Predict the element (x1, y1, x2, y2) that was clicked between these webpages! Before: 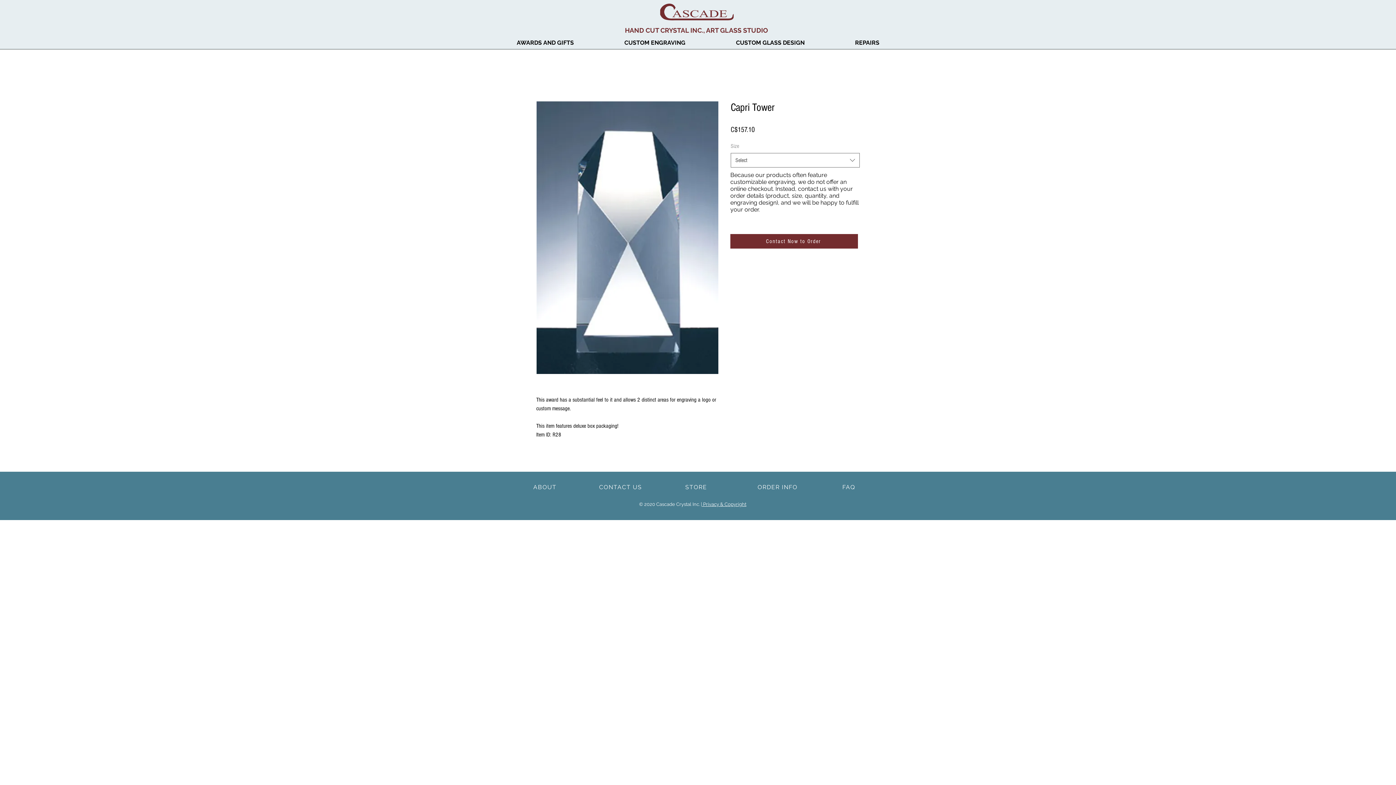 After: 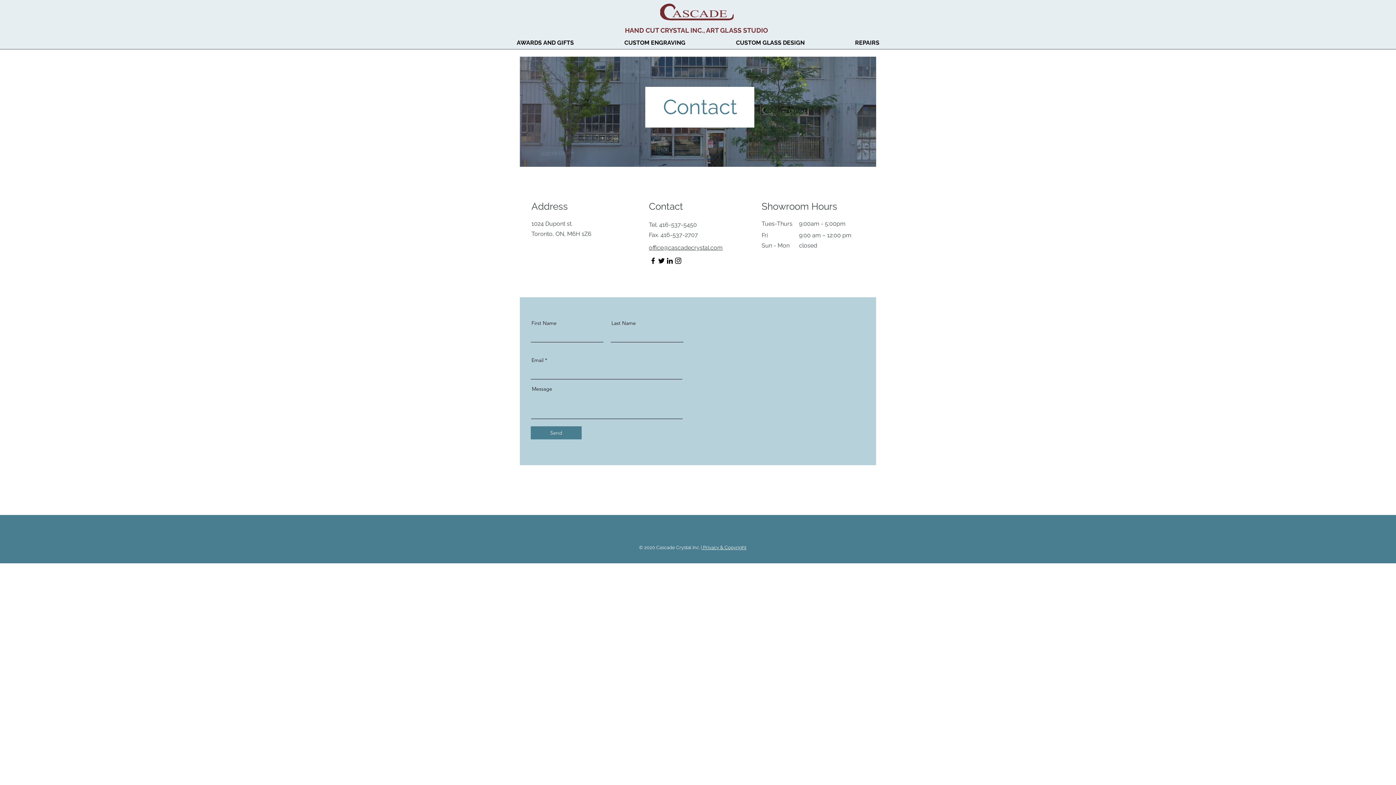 Action: label: CONTACT US bbox: (595, 480, 647, 494)